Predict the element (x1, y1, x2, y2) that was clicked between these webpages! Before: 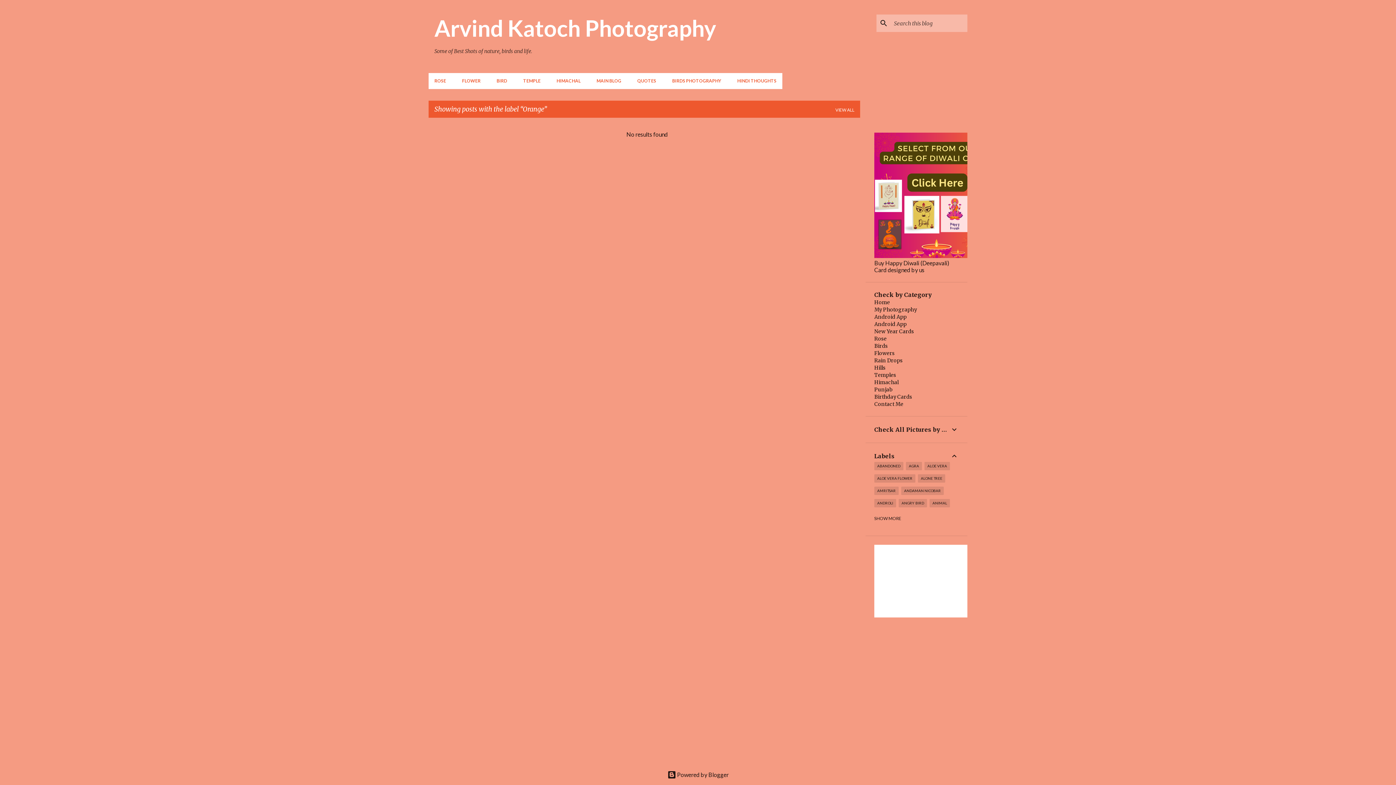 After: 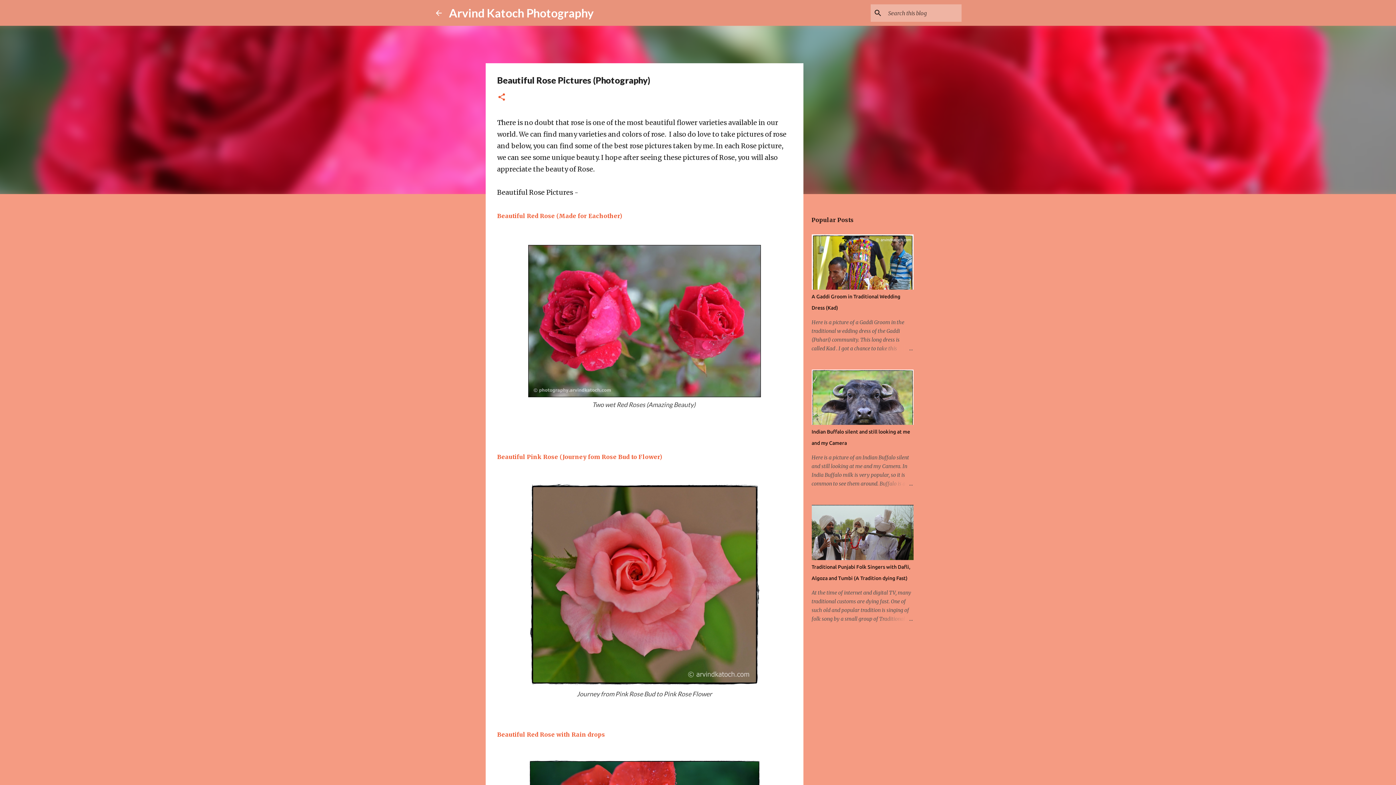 Action: label: ROSE bbox: (428, 73, 454, 89)